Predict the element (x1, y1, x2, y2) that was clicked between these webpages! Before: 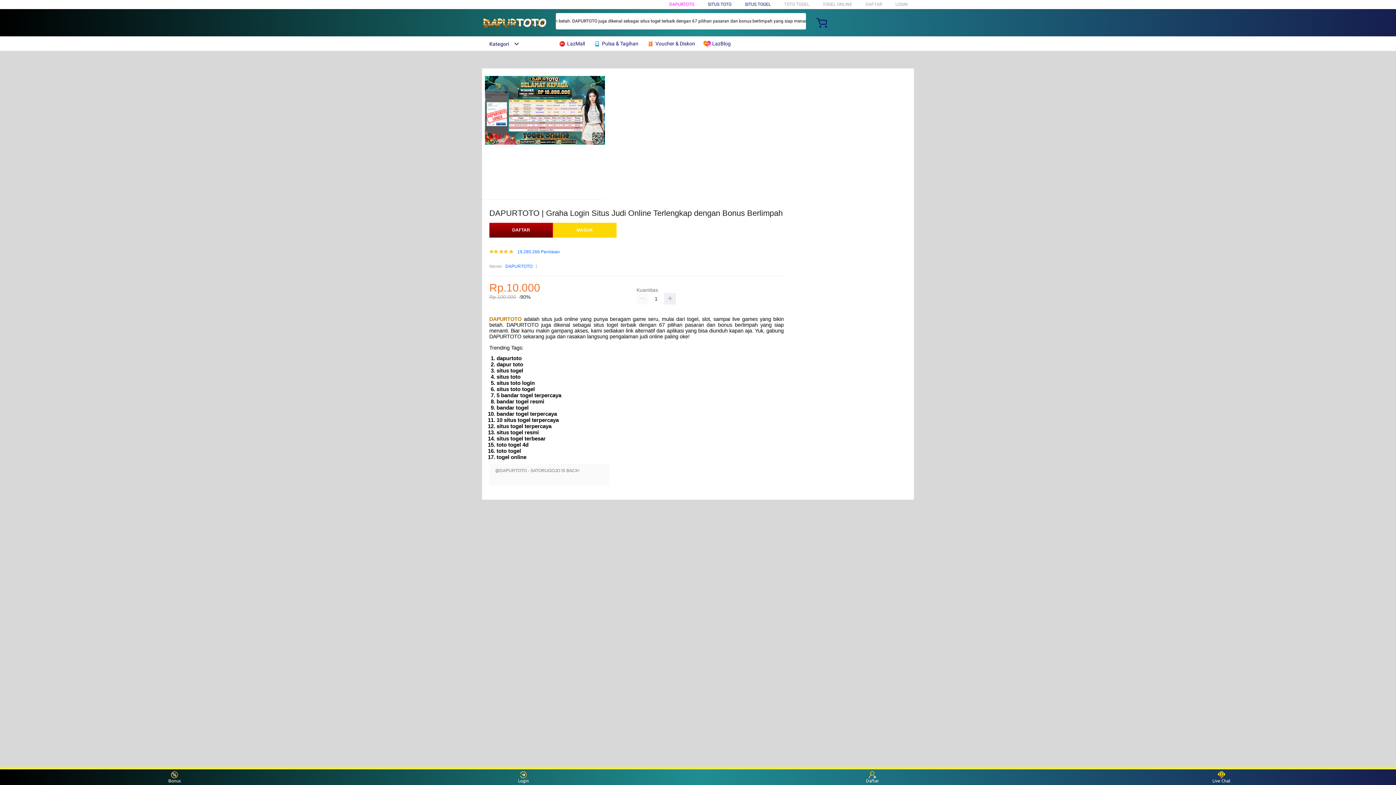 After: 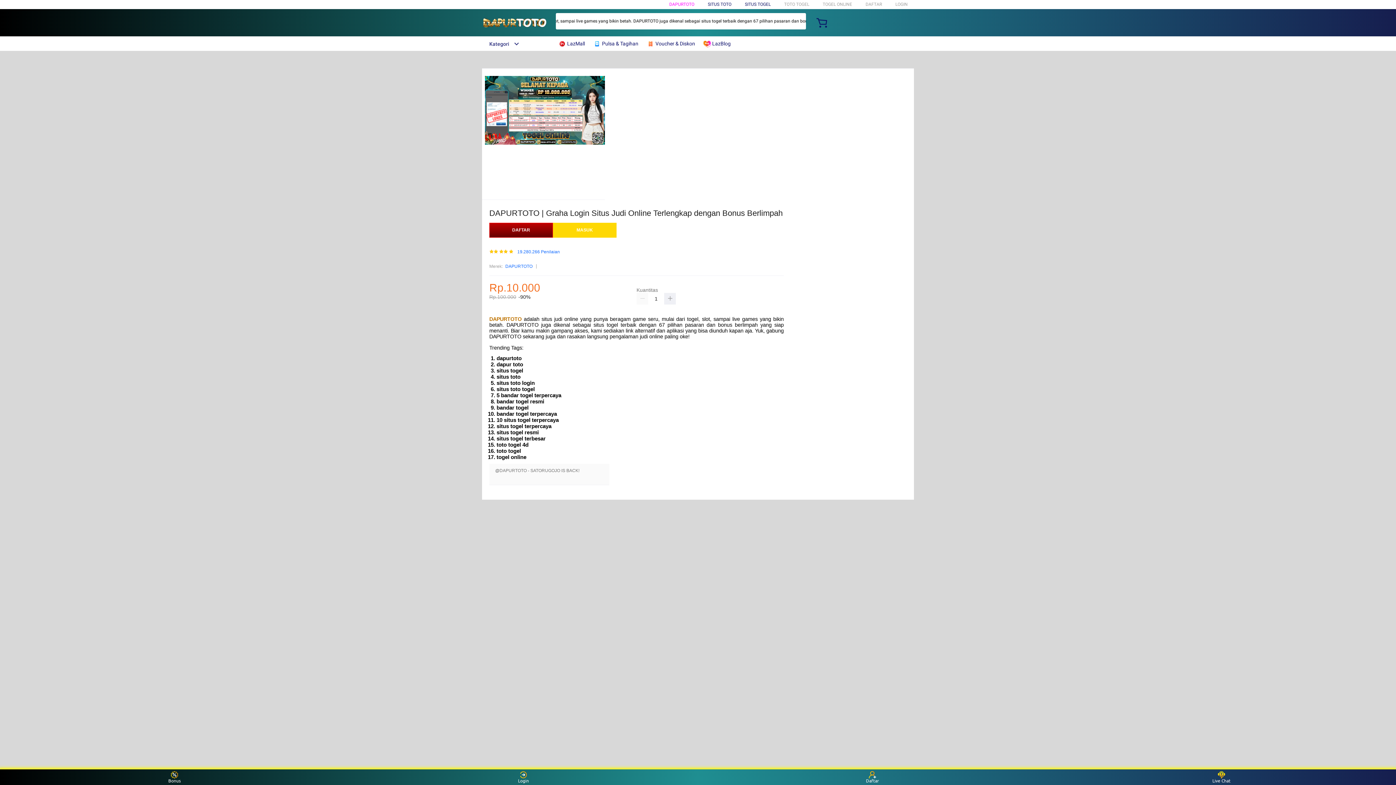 Action: bbox: (505, 263, 532, 270) label: DAPURTOTO